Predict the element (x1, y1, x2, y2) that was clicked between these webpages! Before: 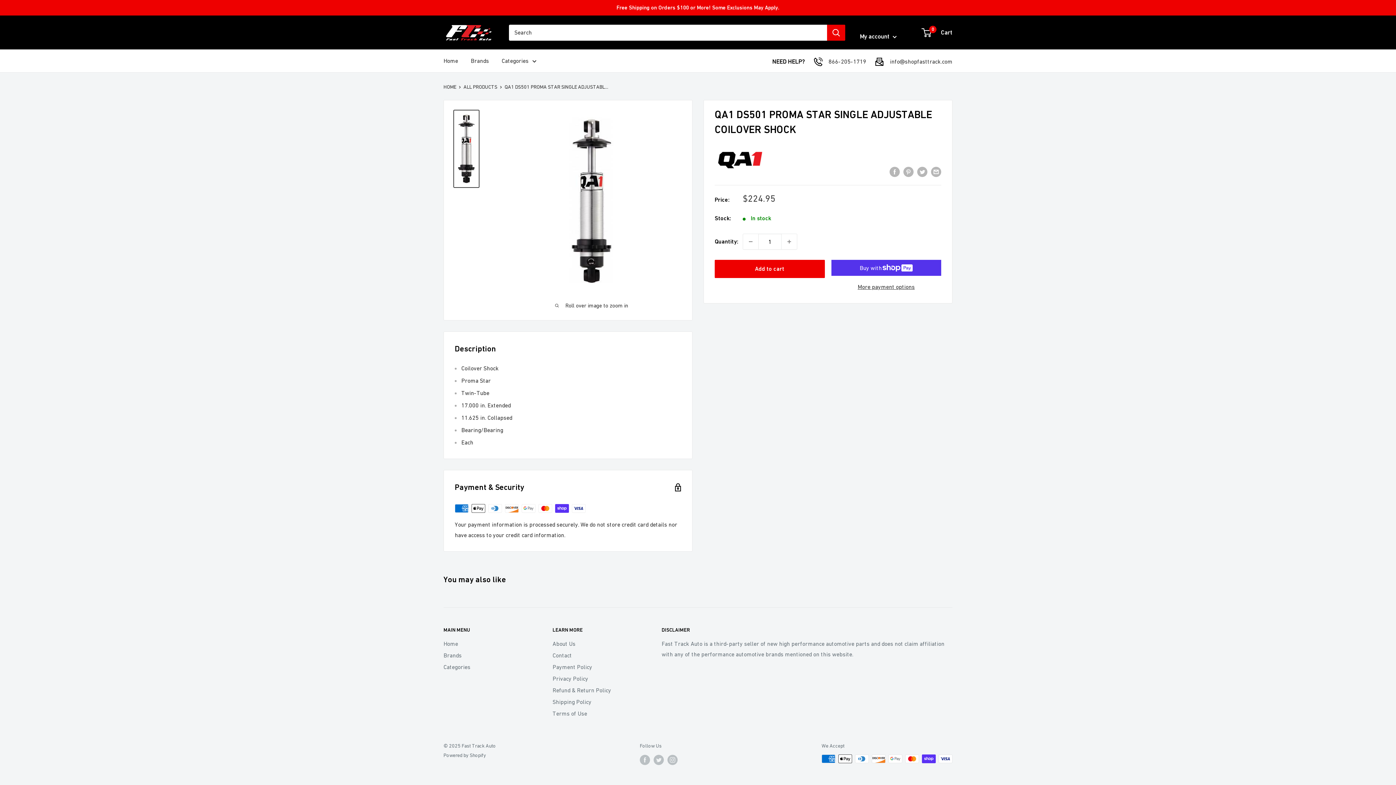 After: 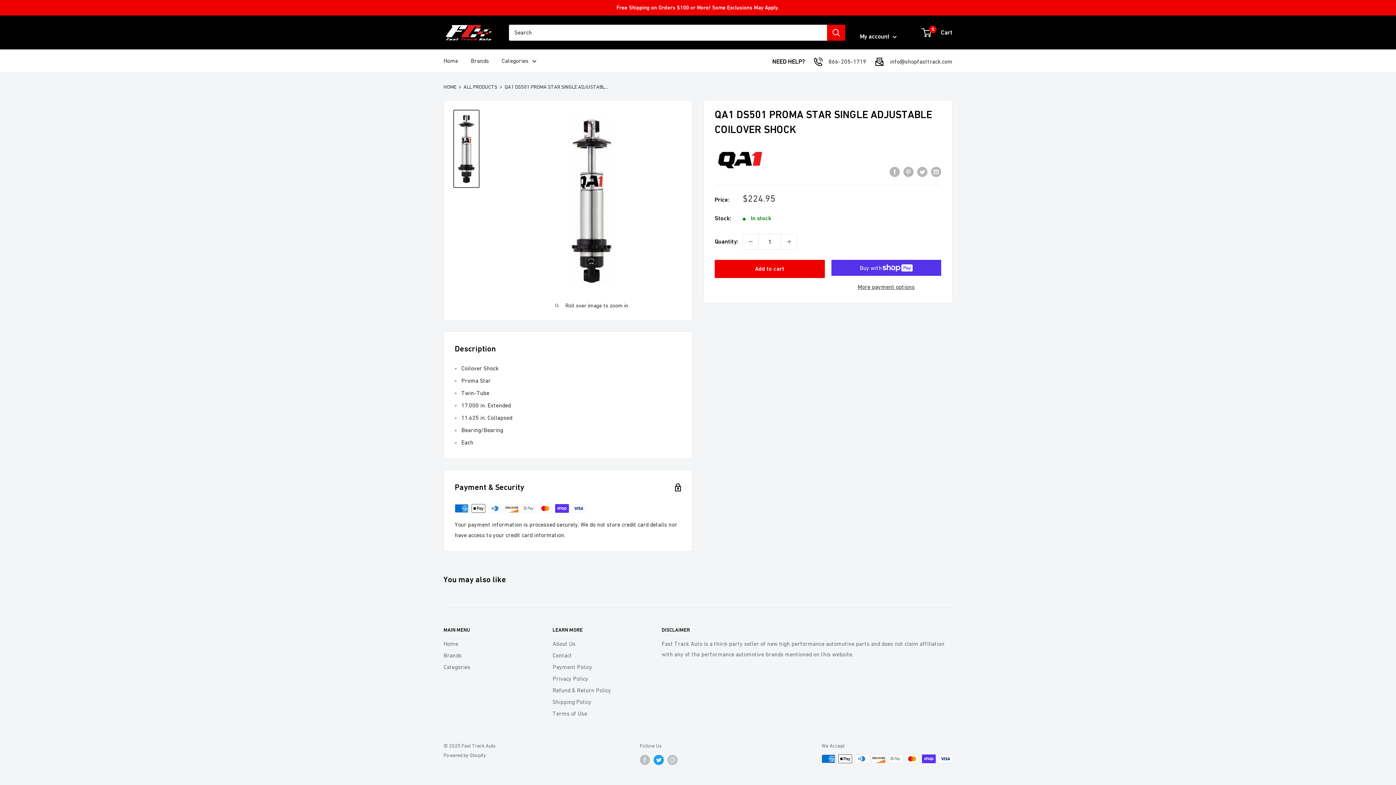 Action: label: Follow us on Twitter bbox: (653, 754, 664, 765)